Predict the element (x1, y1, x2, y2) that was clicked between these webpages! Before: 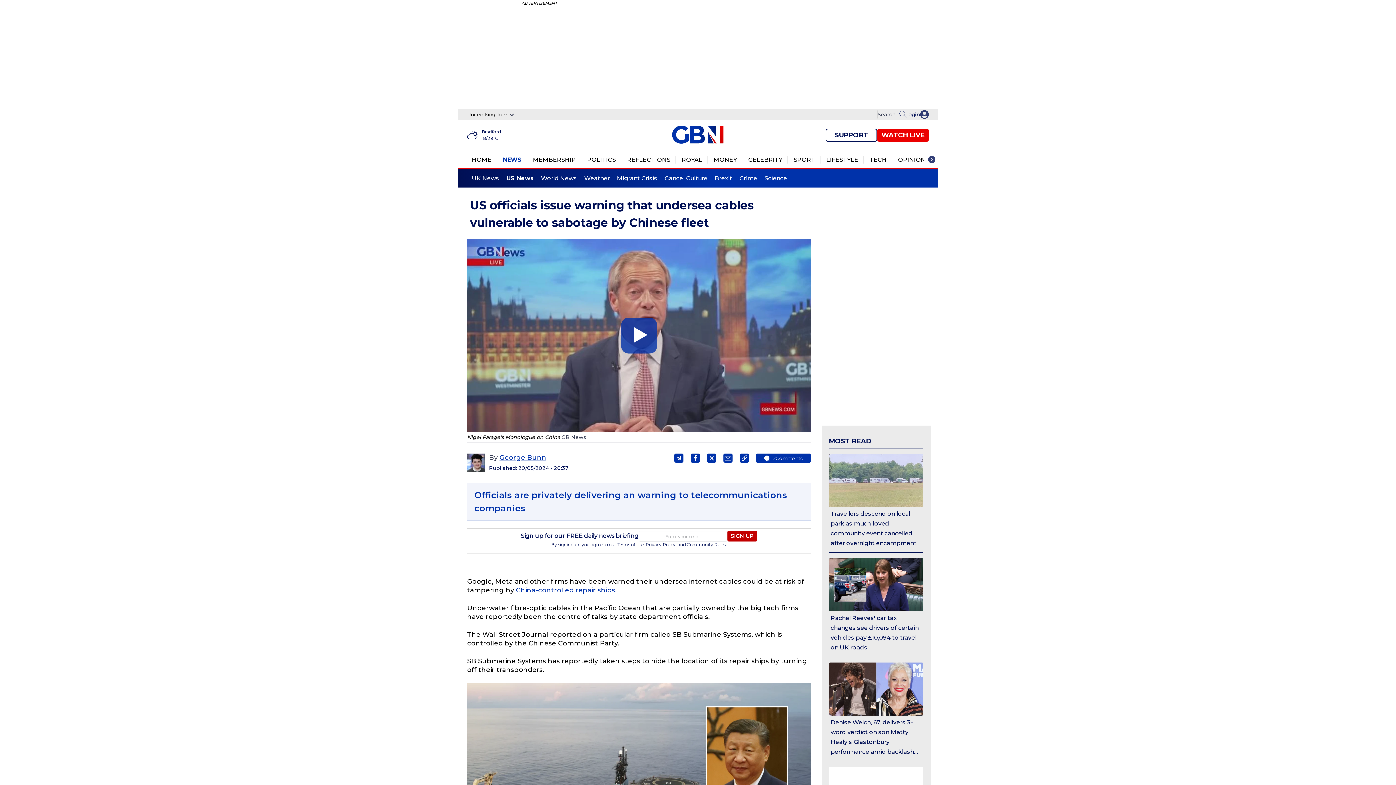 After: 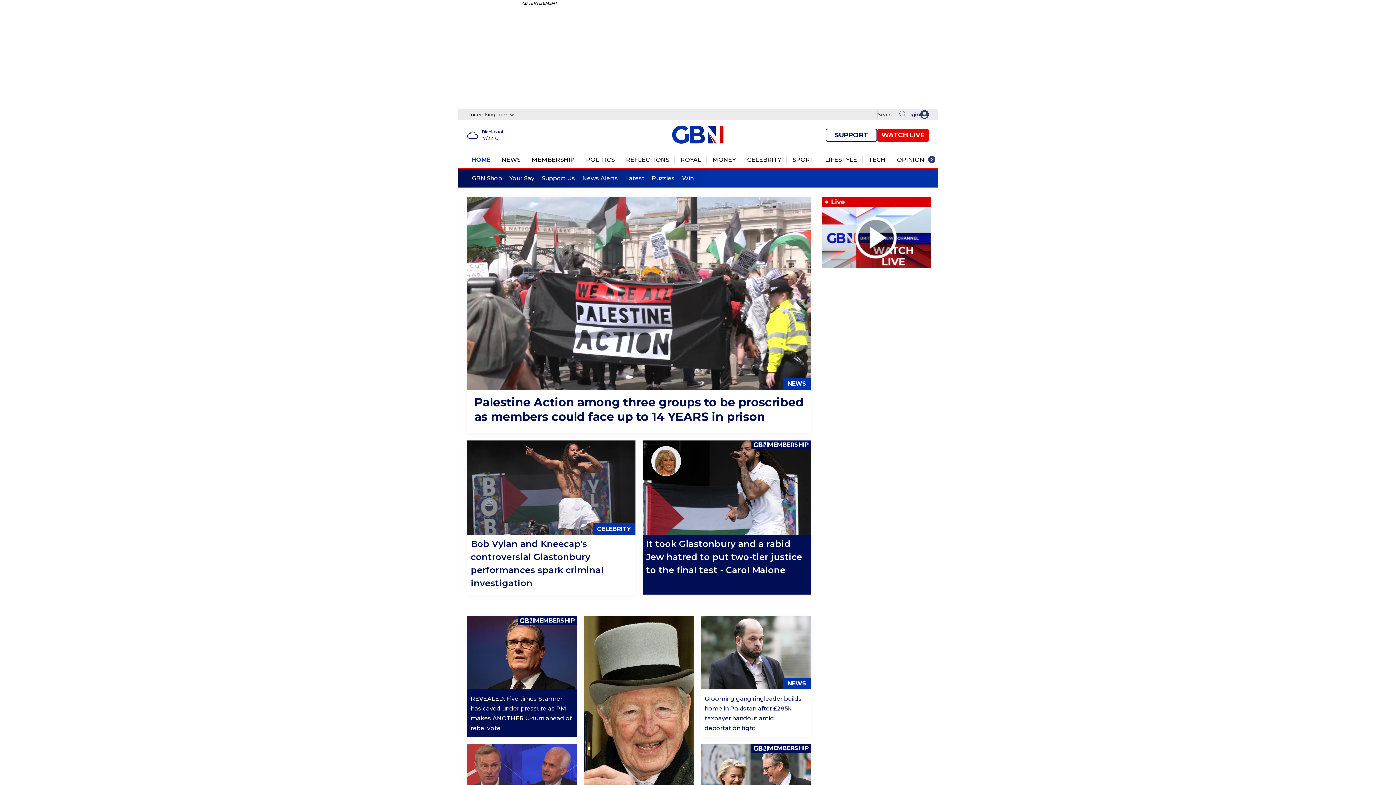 Action: bbox: (672, 125, 724, 144)